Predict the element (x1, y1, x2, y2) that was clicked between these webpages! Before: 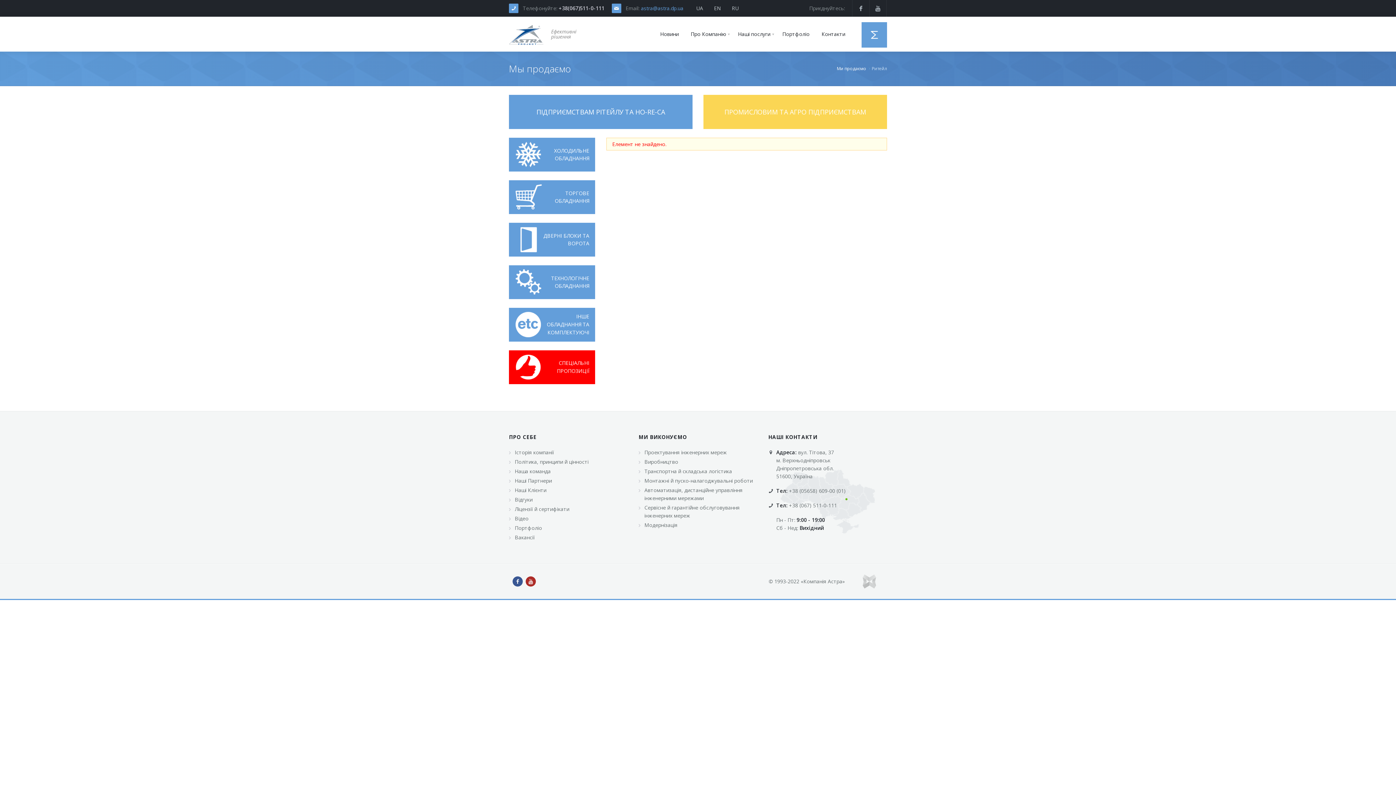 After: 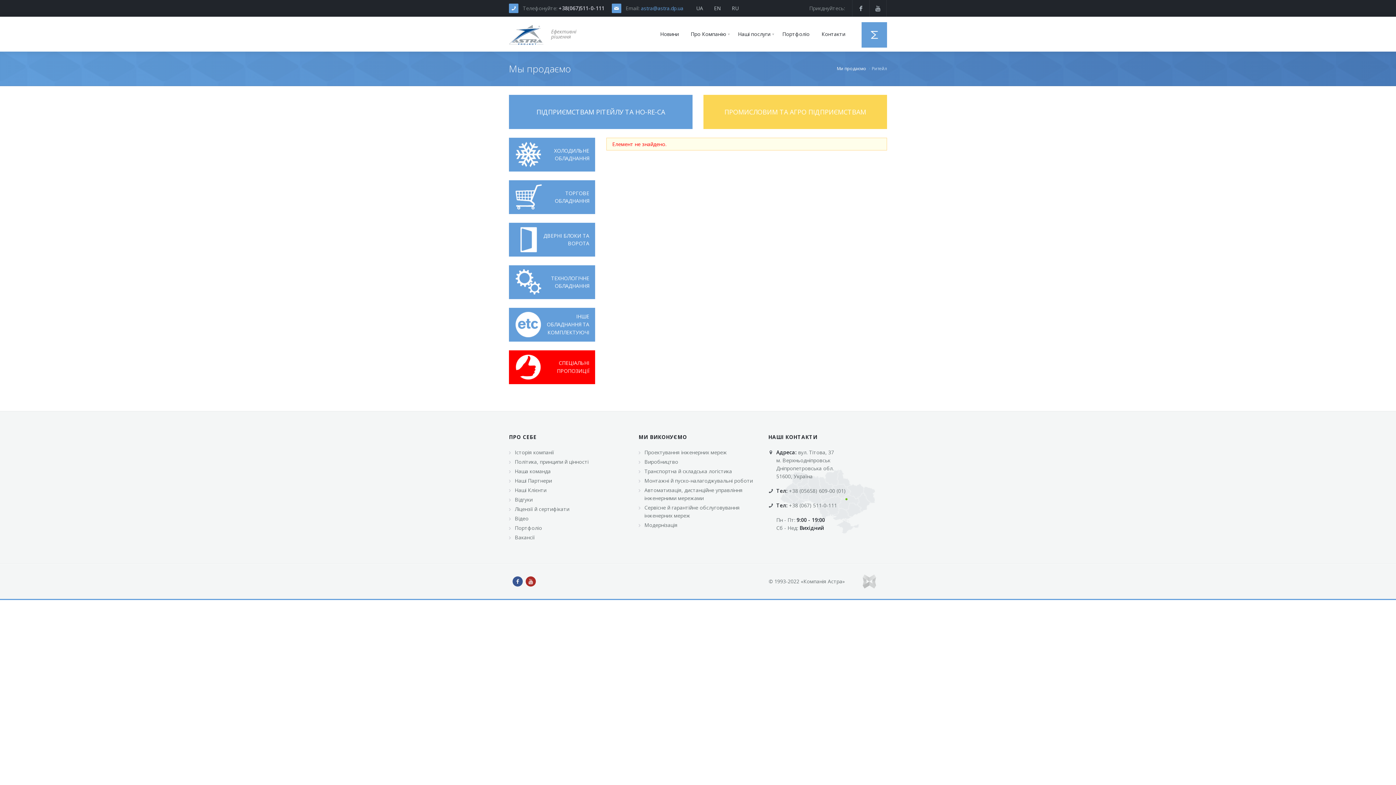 Action: label: RU bbox: (726, 0, 744, 16)